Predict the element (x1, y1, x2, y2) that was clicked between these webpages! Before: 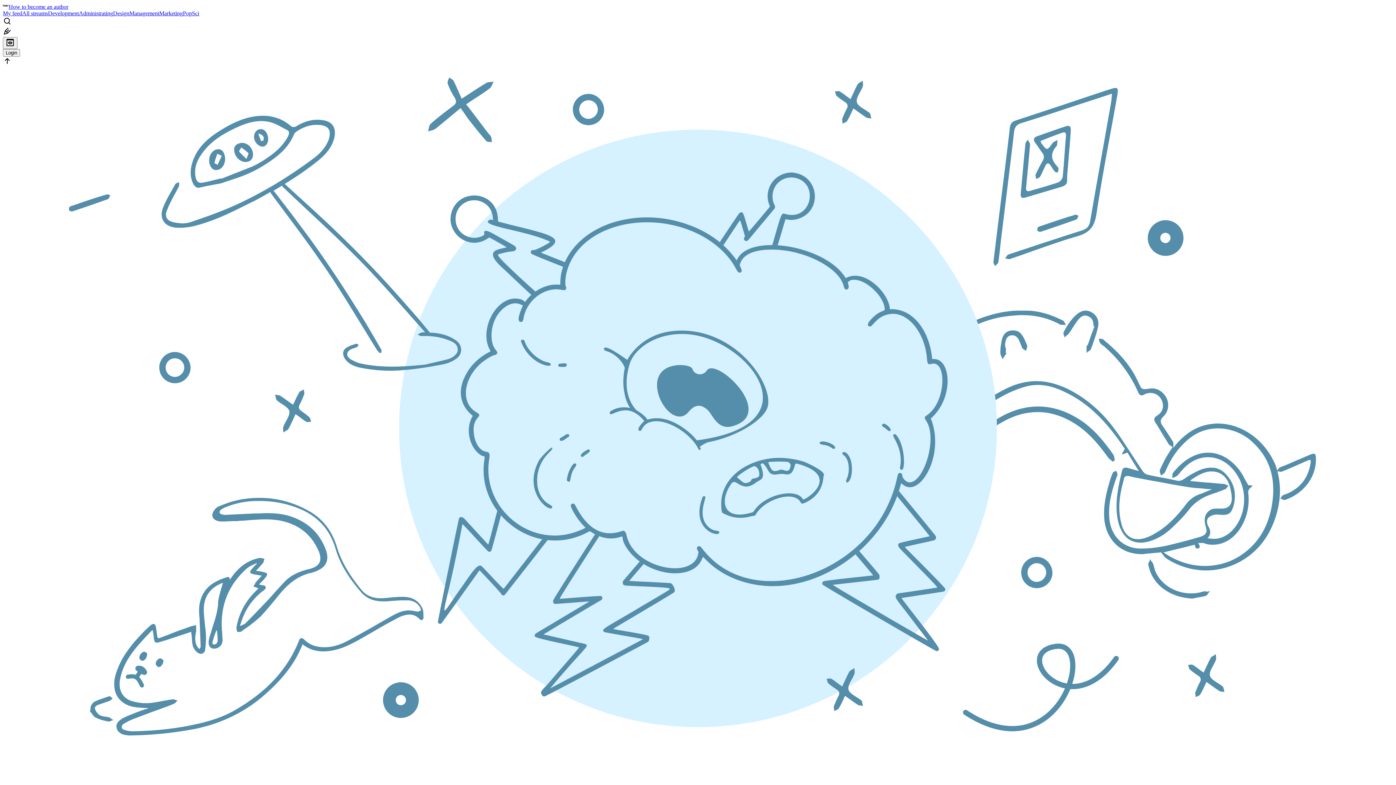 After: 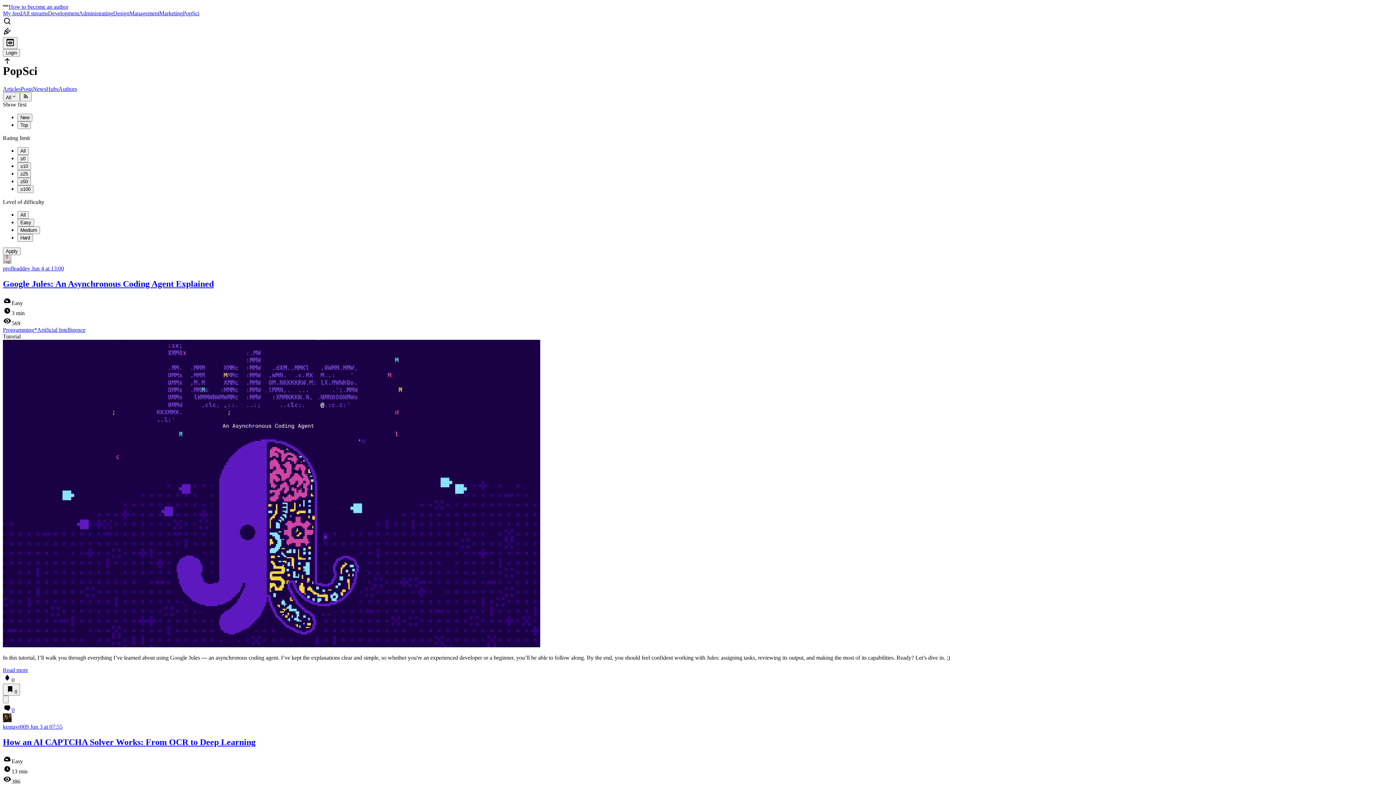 Action: bbox: (182, 10, 199, 16) label: PopSci